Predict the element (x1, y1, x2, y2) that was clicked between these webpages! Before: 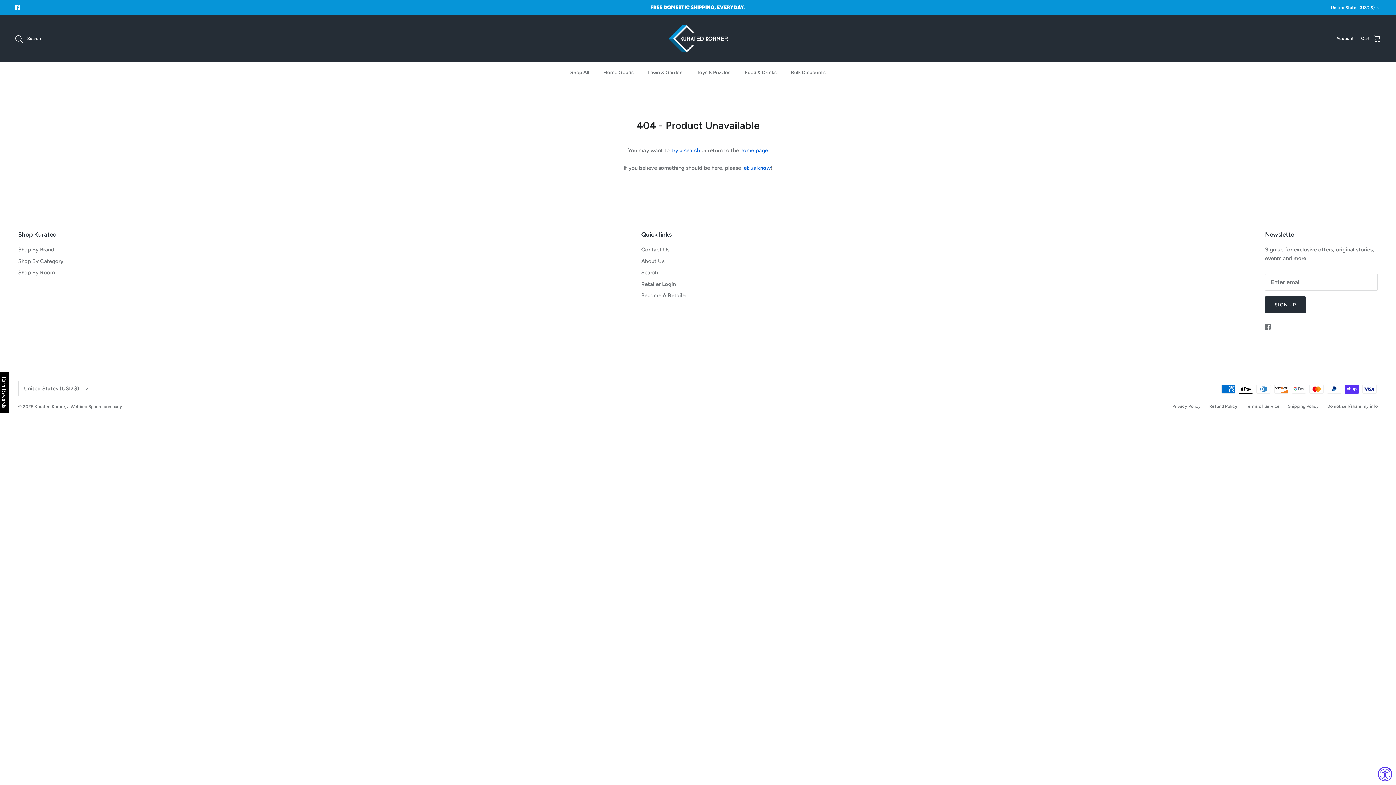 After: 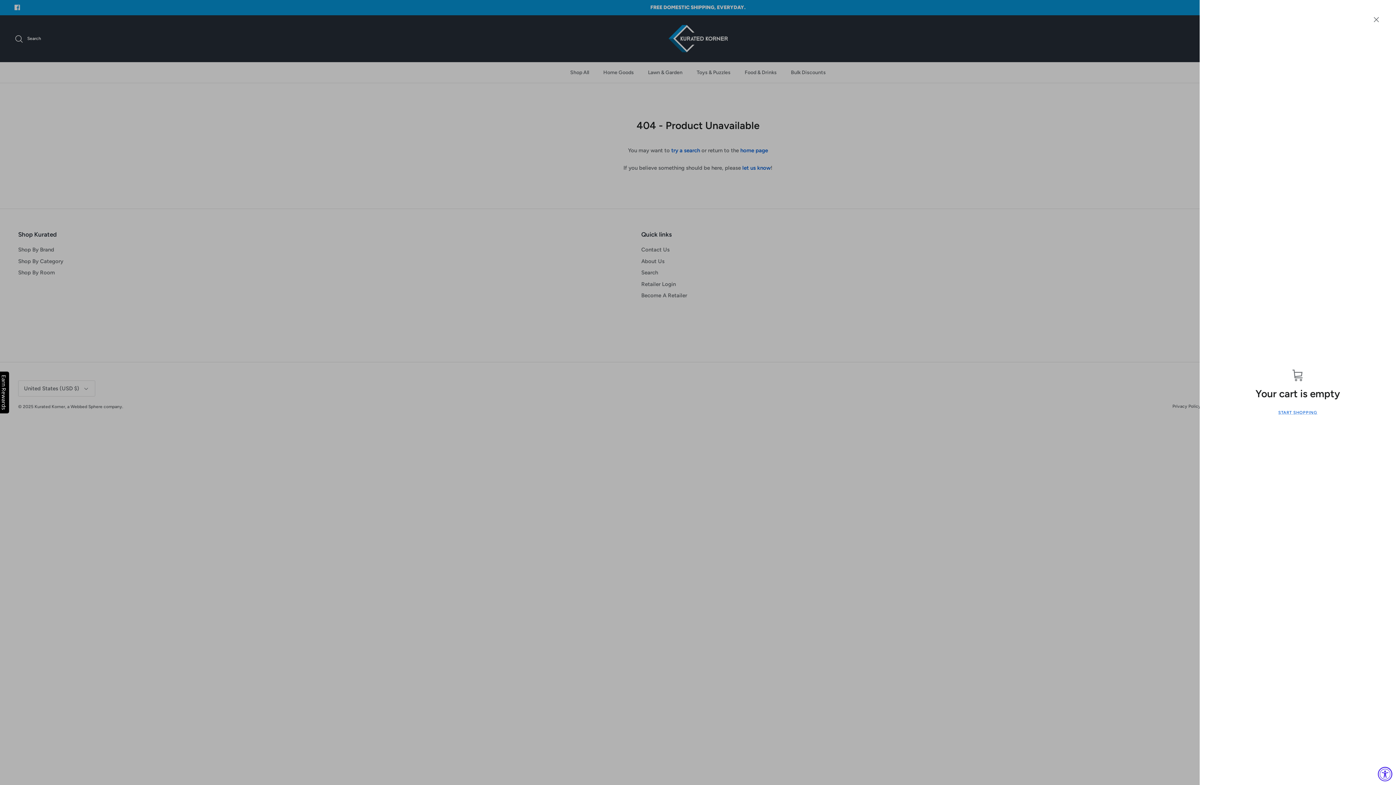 Action: bbox: (1361, 34, 1381, 43) label: Cart